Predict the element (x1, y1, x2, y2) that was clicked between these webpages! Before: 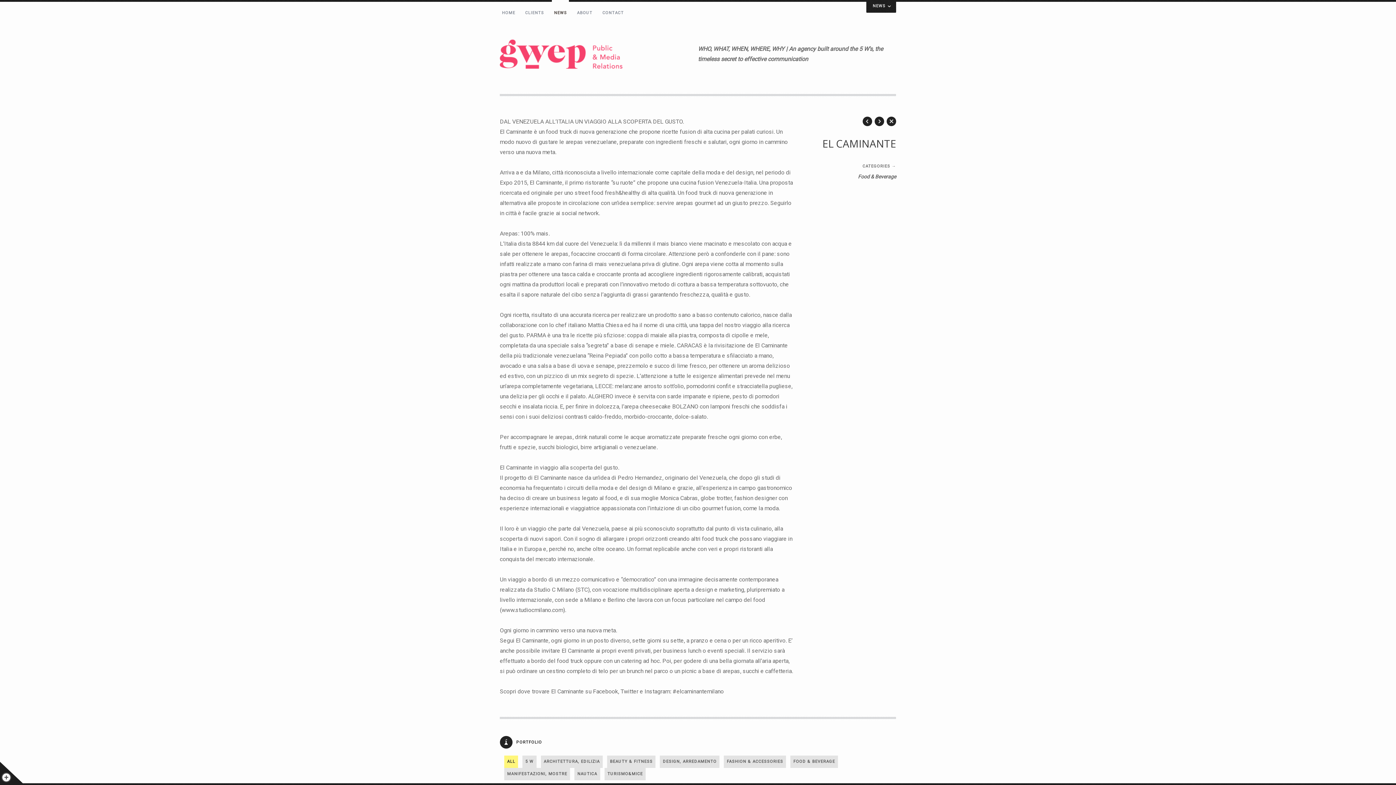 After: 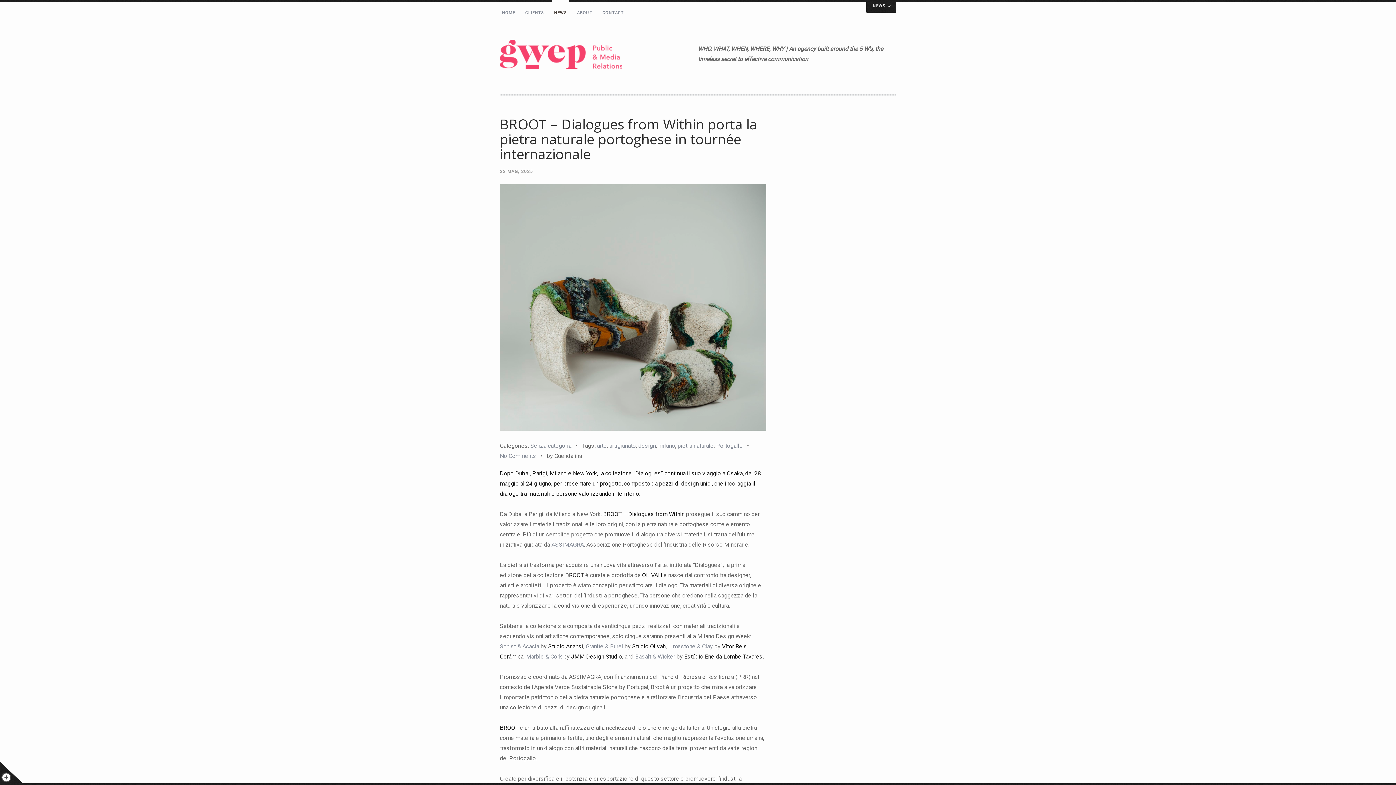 Action: label: NEWS bbox: (552, 1, 569, 24)